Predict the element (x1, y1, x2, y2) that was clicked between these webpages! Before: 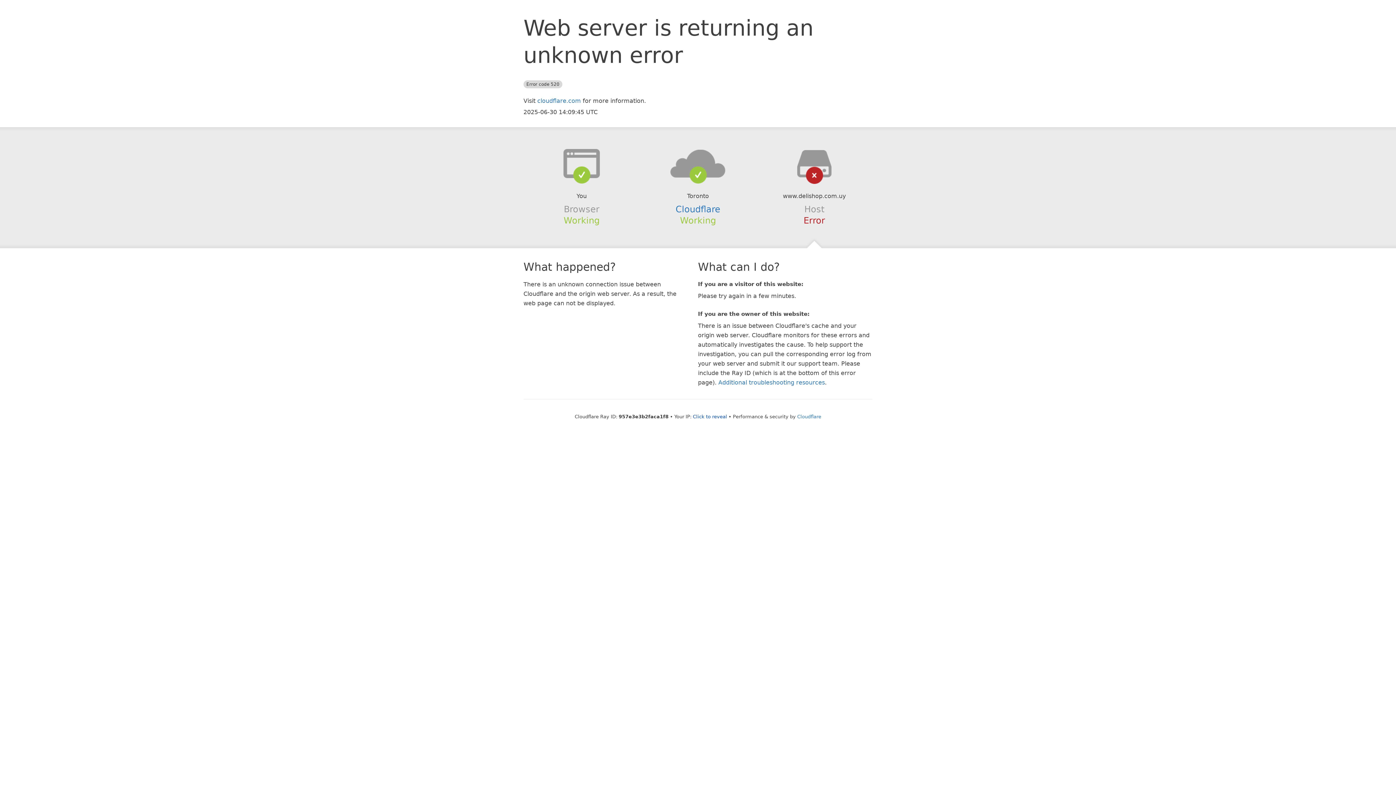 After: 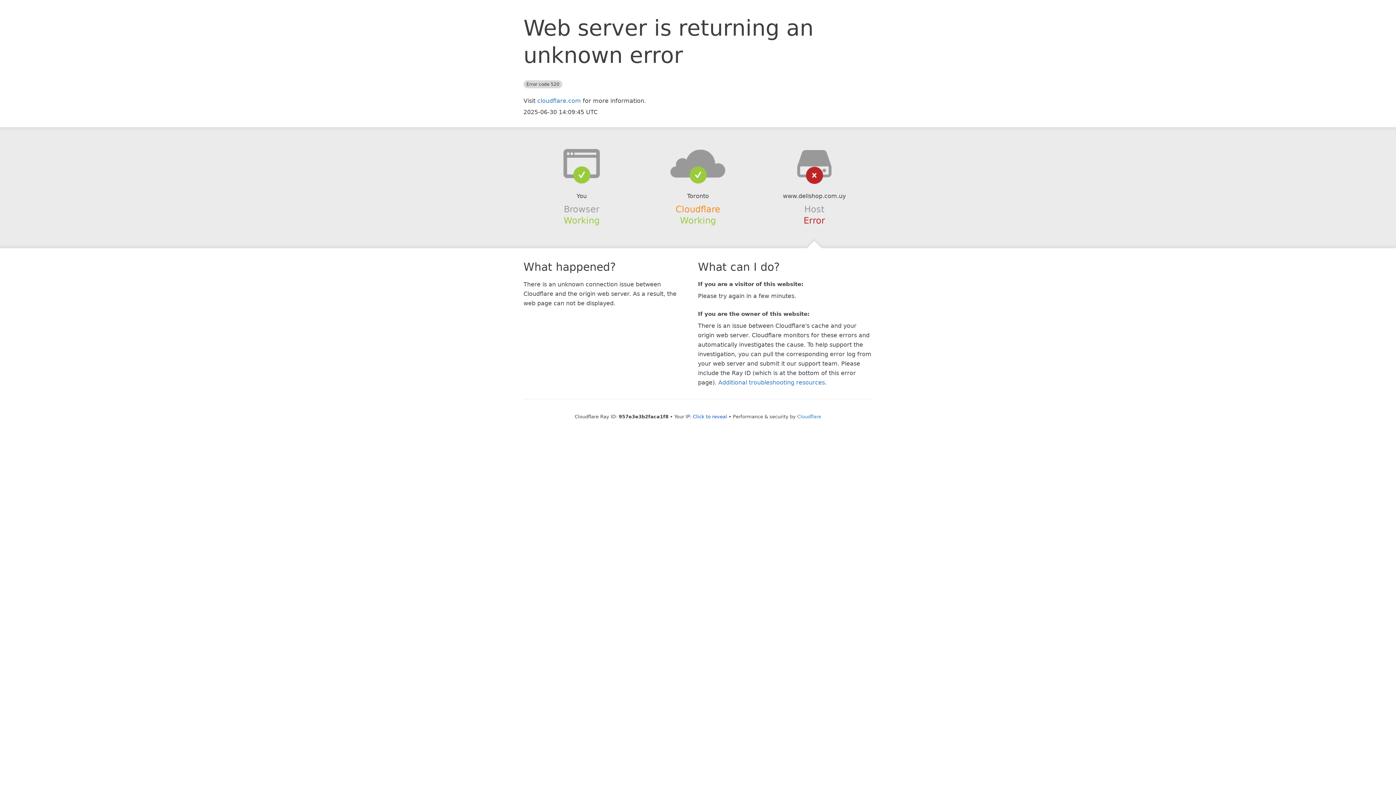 Action: bbox: (675, 204, 720, 214) label: Cloudflare